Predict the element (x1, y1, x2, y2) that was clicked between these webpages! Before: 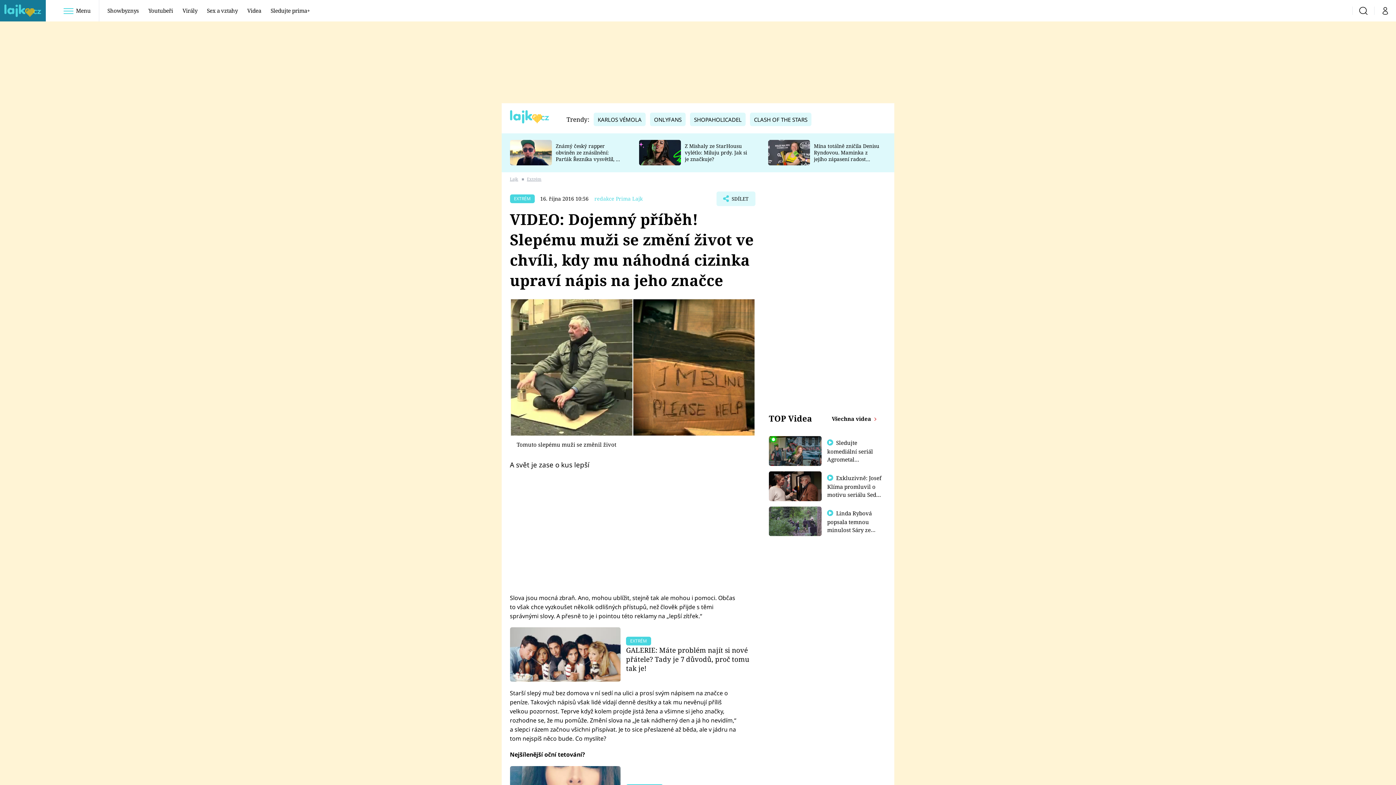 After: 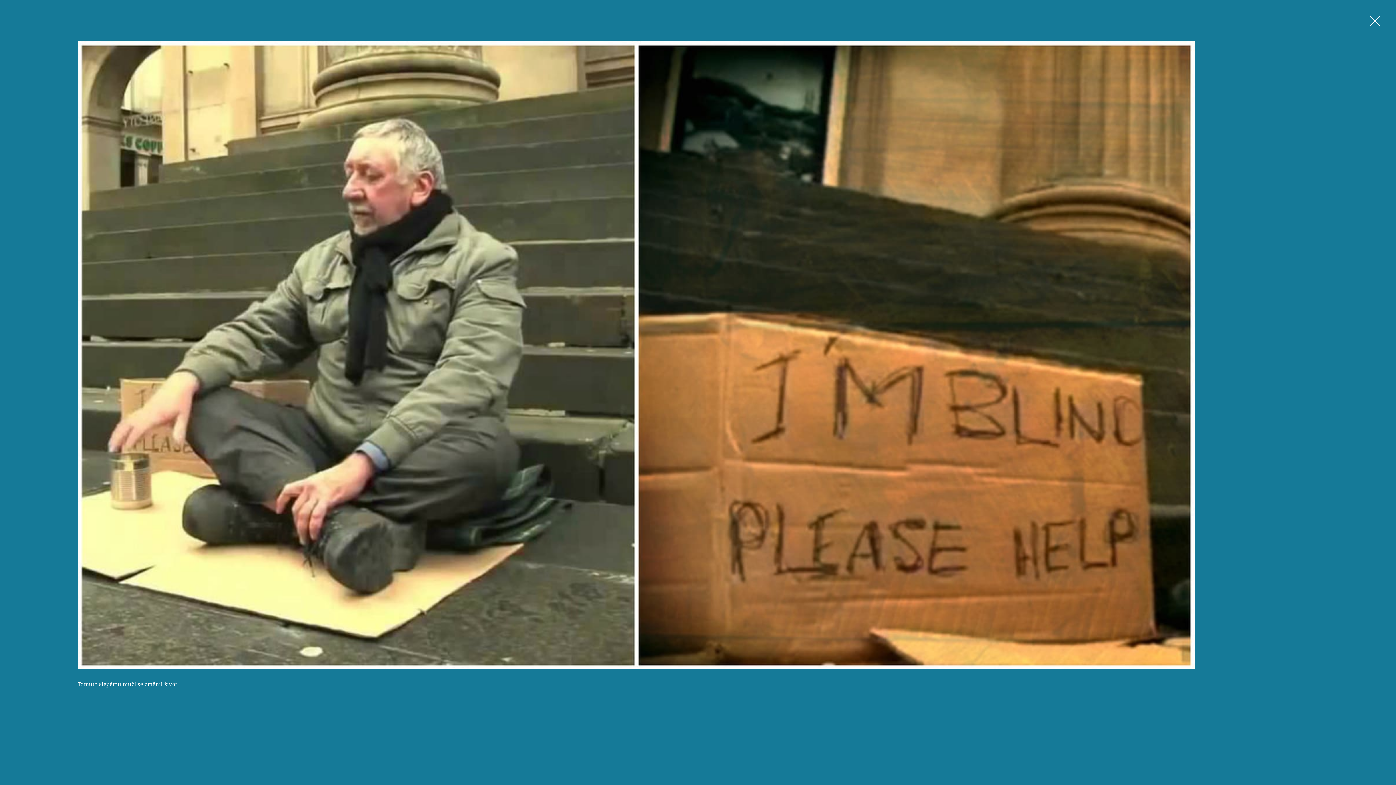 Action: bbox: (510, 298, 755, 436)